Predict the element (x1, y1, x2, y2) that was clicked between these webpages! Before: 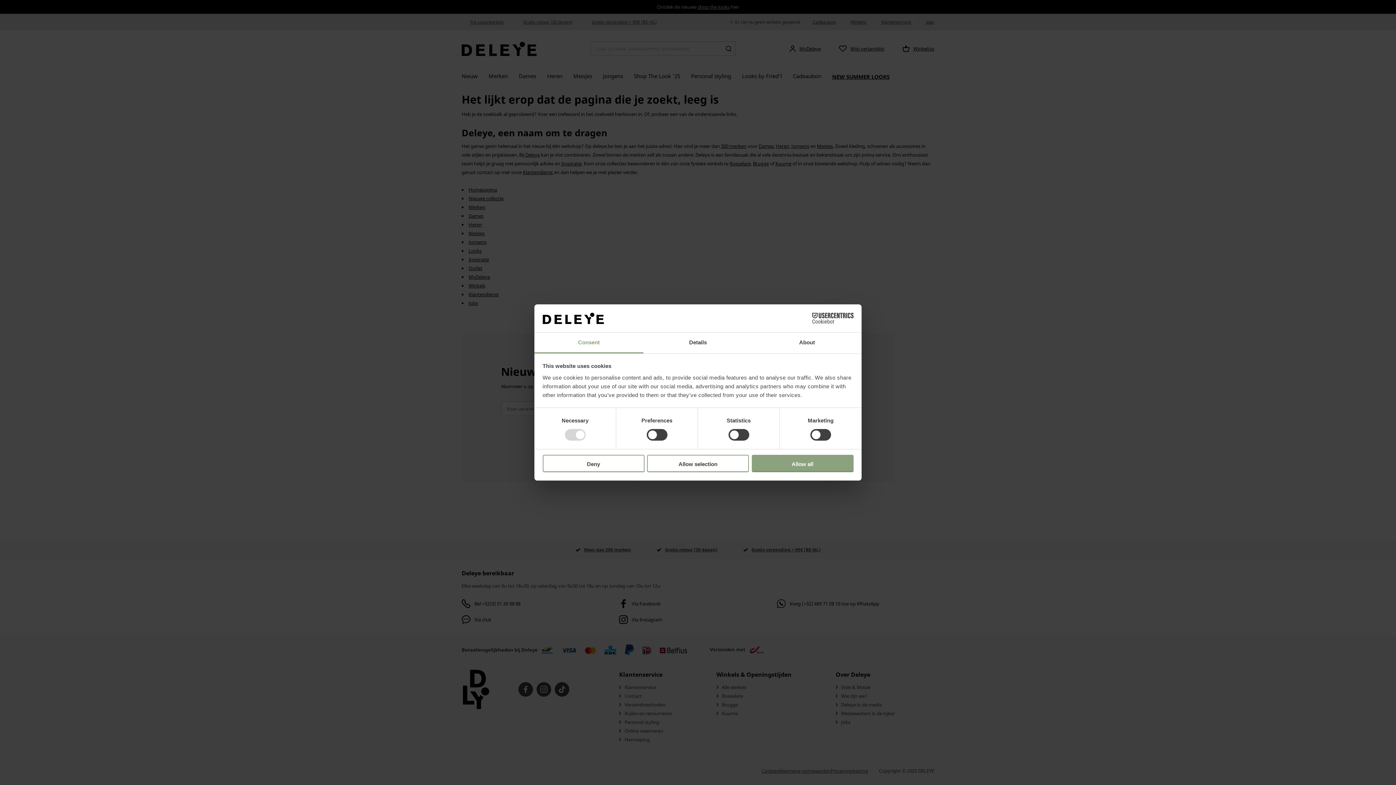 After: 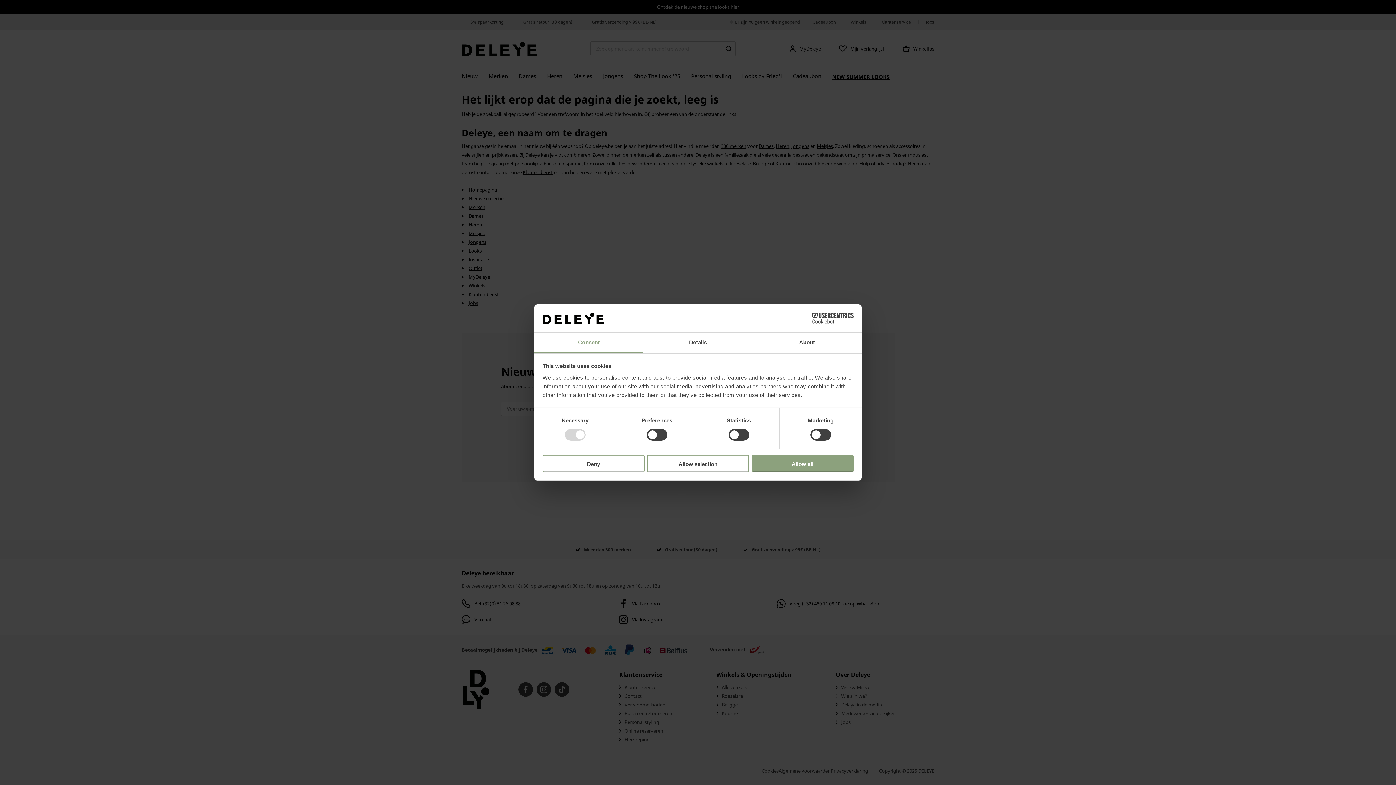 Action: bbox: (790, 313, 853, 323) label: Cookiebot - opens in a new window